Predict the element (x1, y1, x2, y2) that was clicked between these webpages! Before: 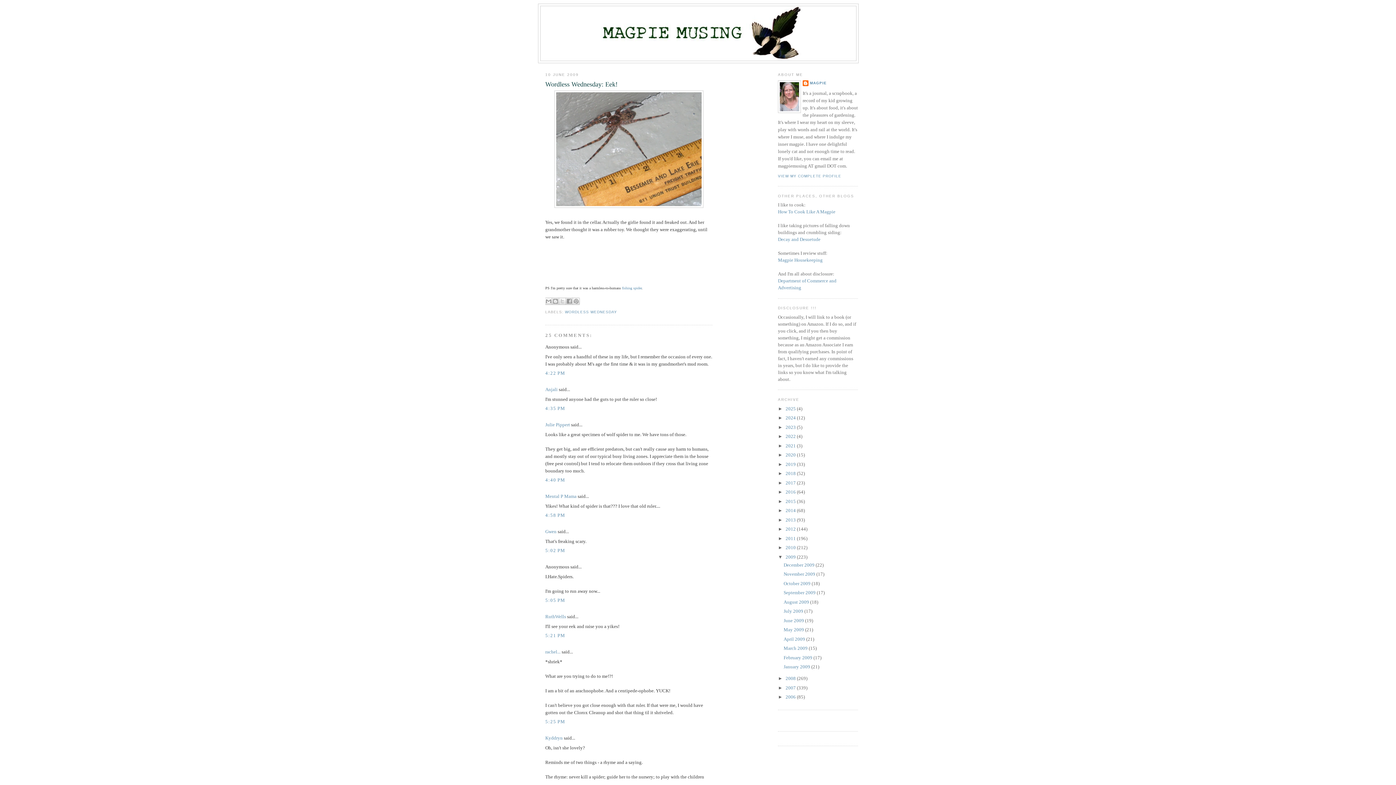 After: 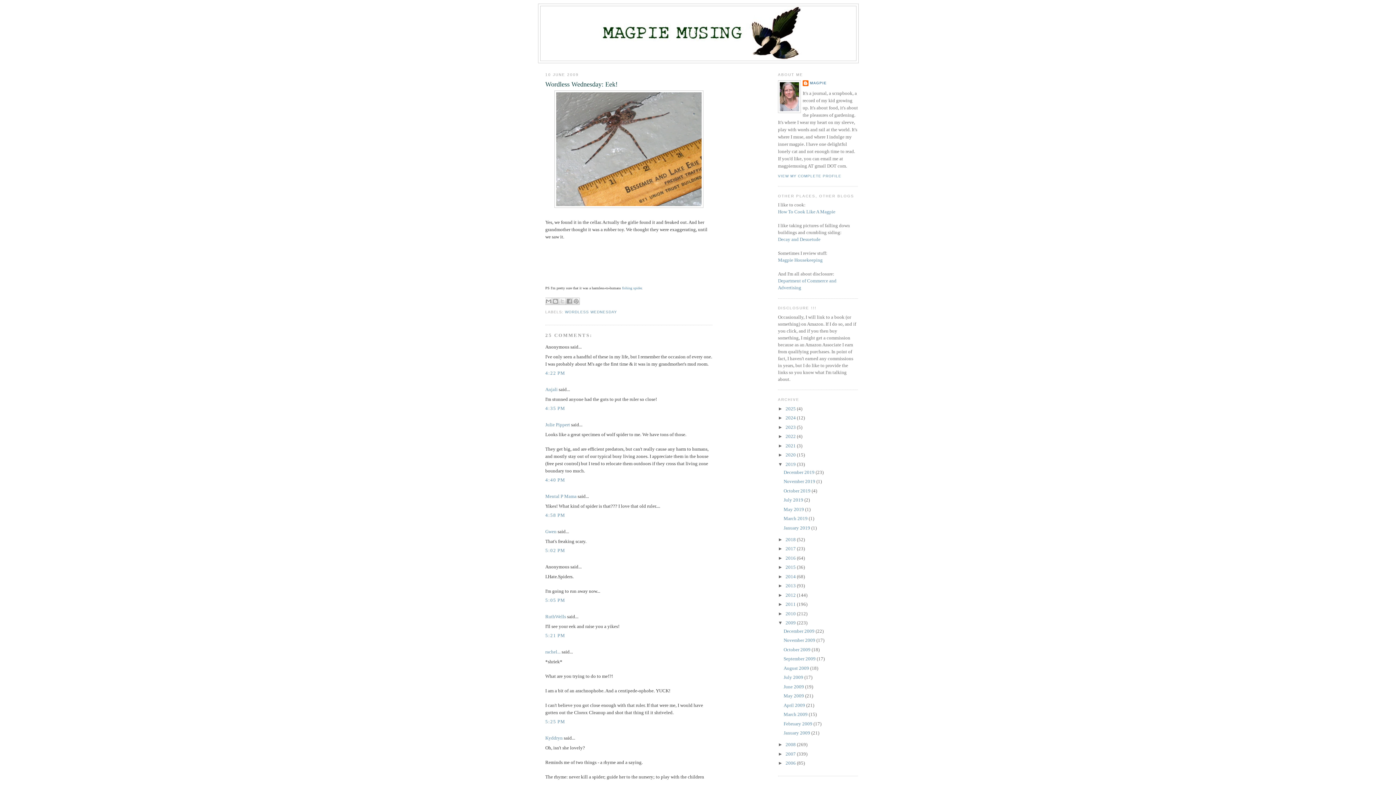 Action: bbox: (778, 461, 785, 467) label: ►  